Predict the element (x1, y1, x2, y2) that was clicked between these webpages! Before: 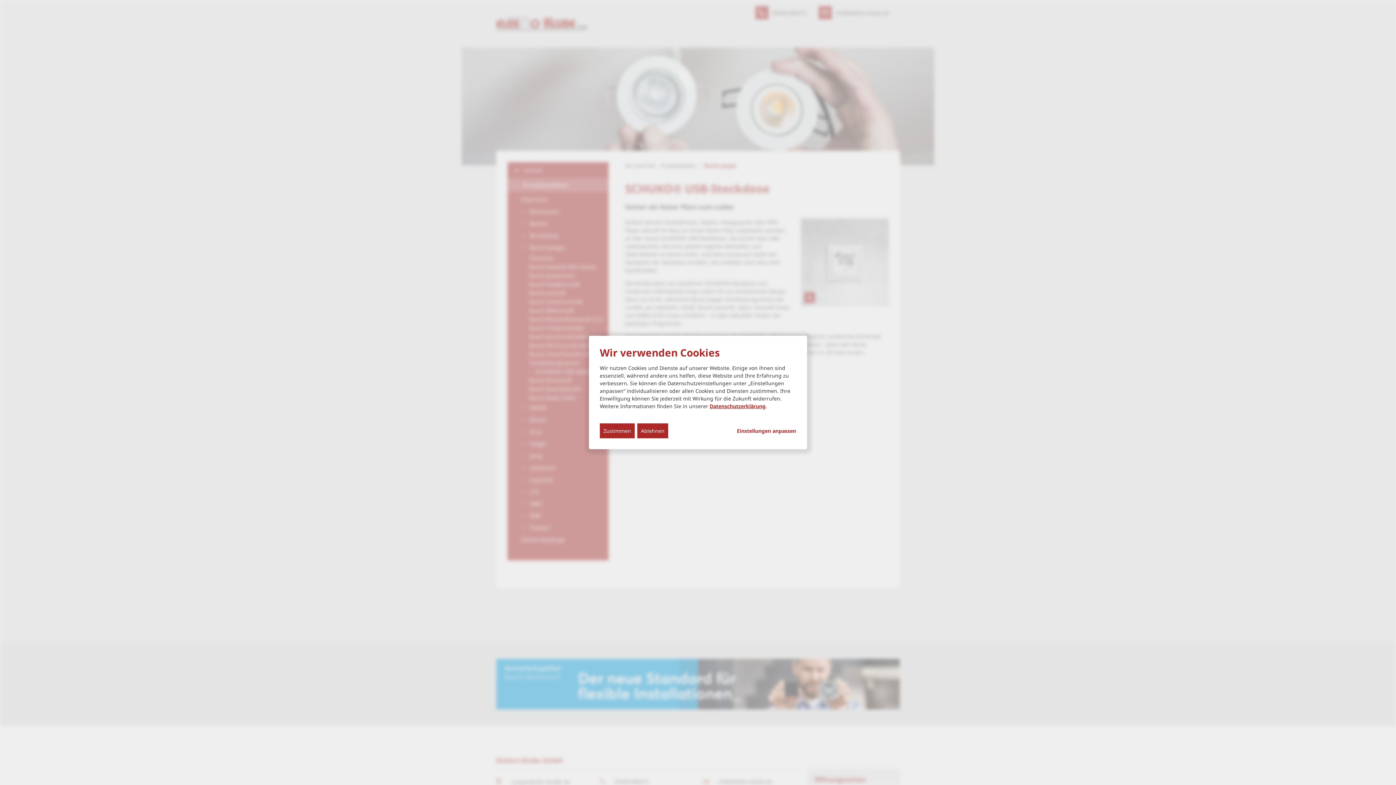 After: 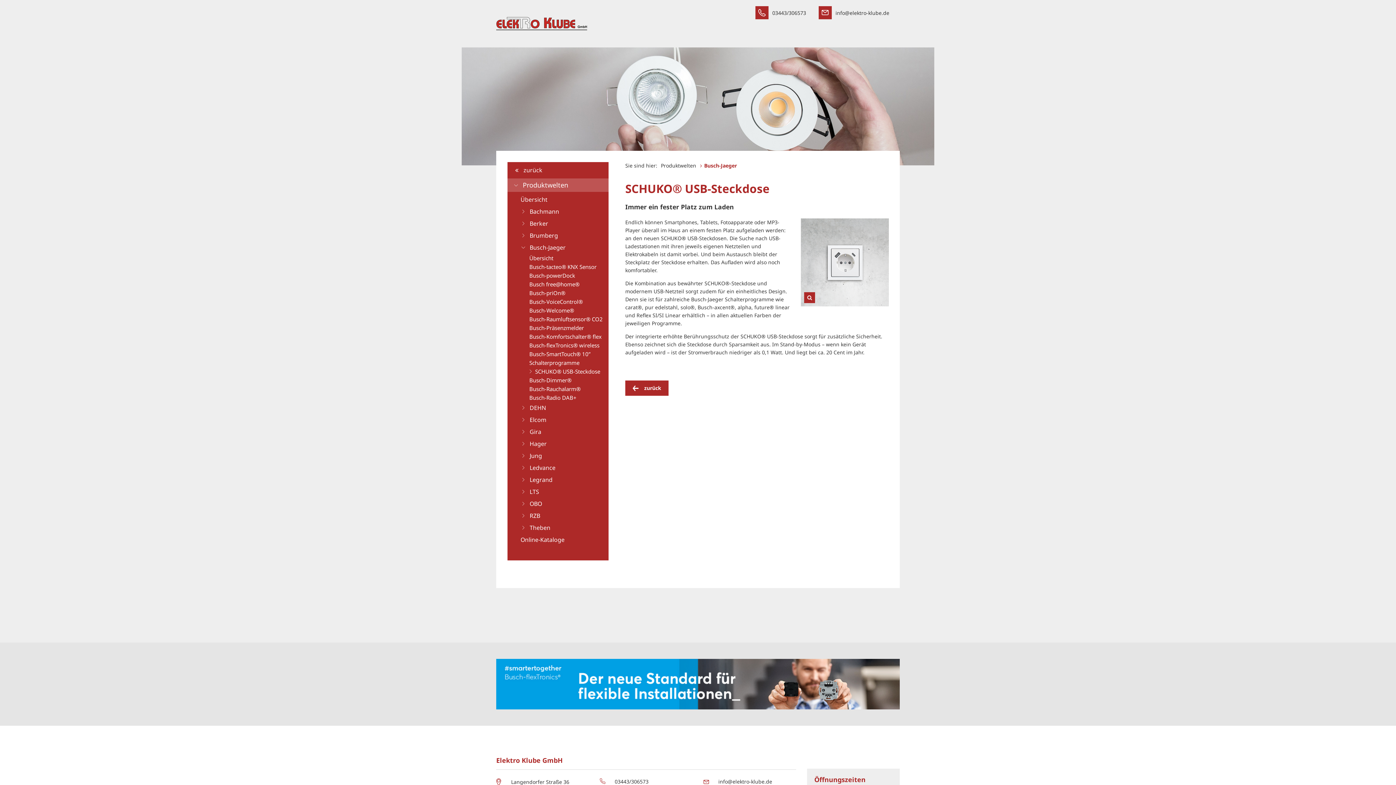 Action: bbox: (600, 423, 634, 438) label: Zustimmen